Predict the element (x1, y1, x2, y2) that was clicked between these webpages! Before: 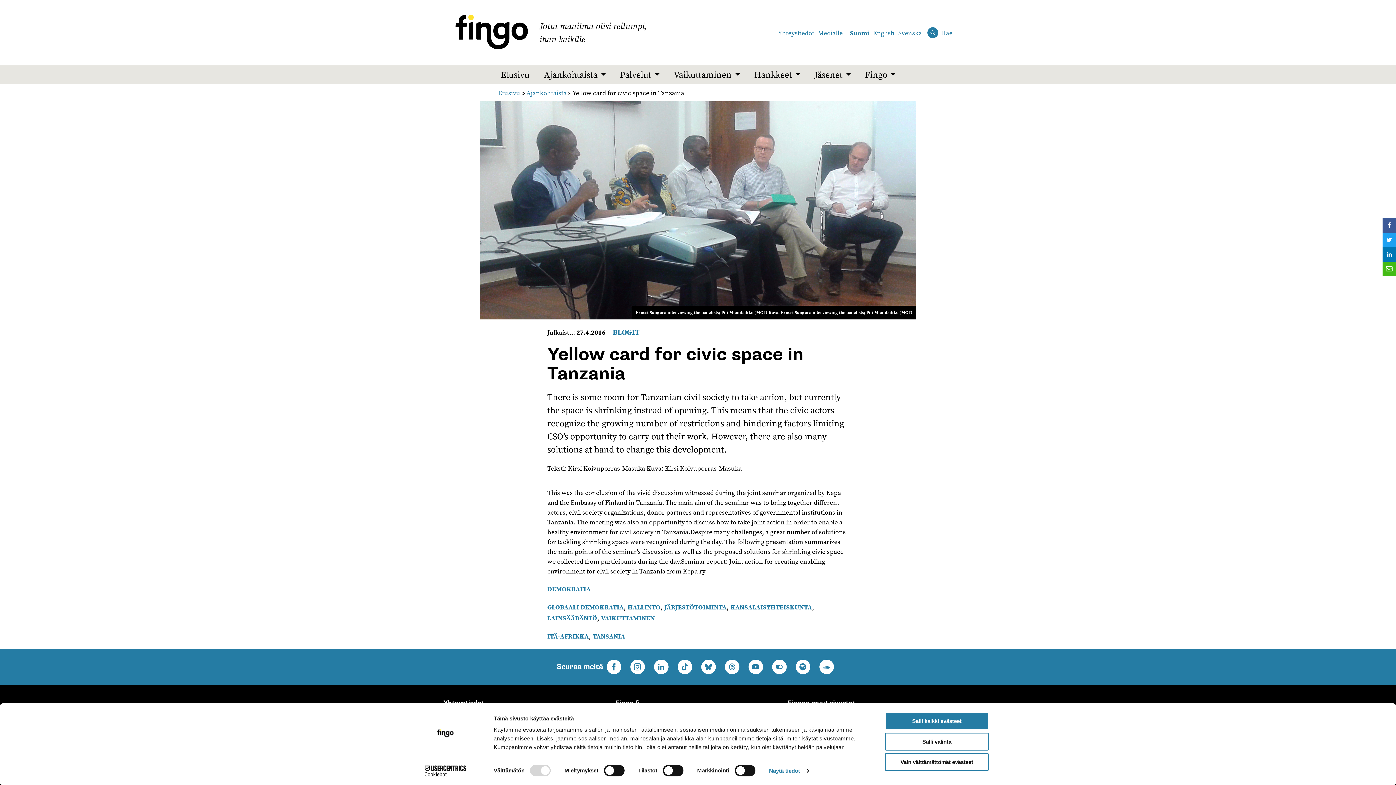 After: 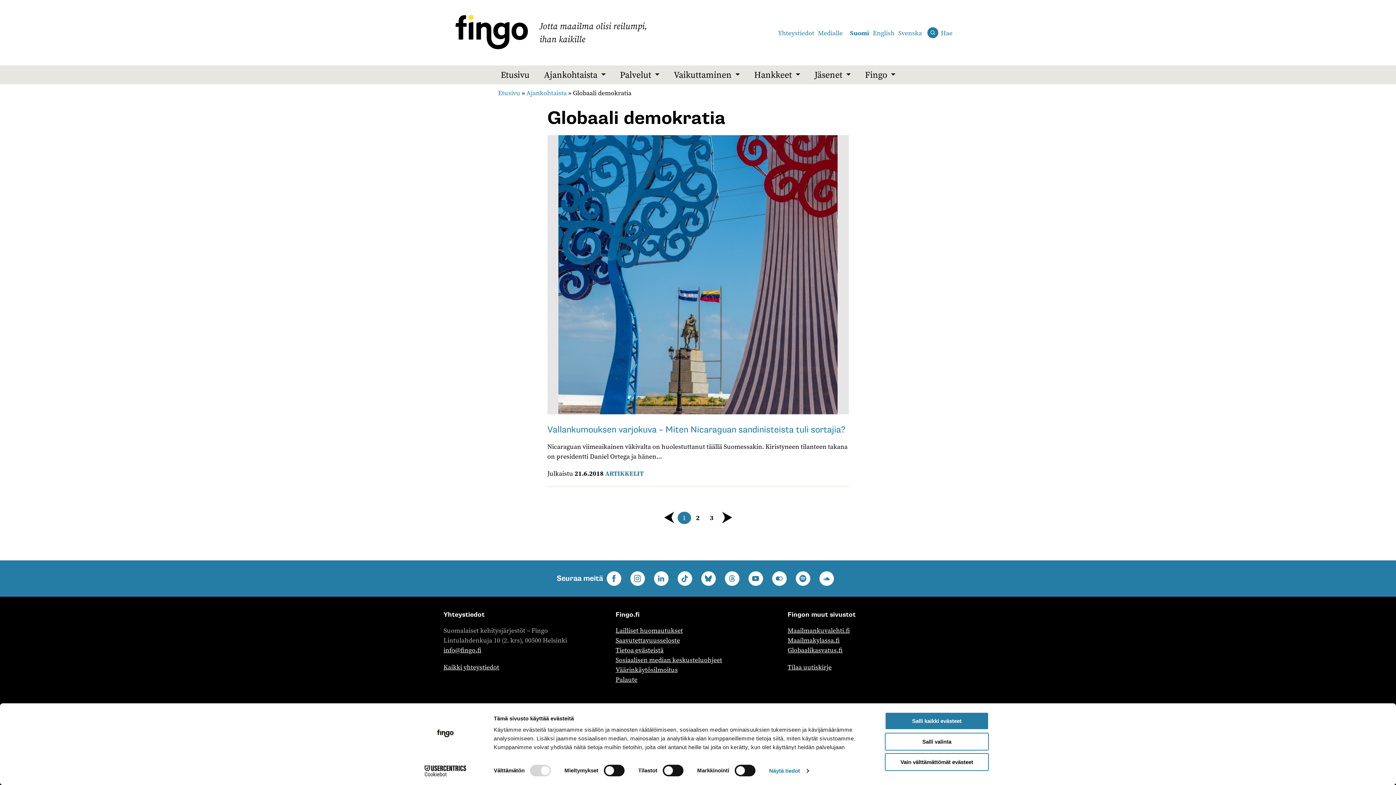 Action: bbox: (547, 602, 623, 612) label: GLOBAALI DEMOKRATIA